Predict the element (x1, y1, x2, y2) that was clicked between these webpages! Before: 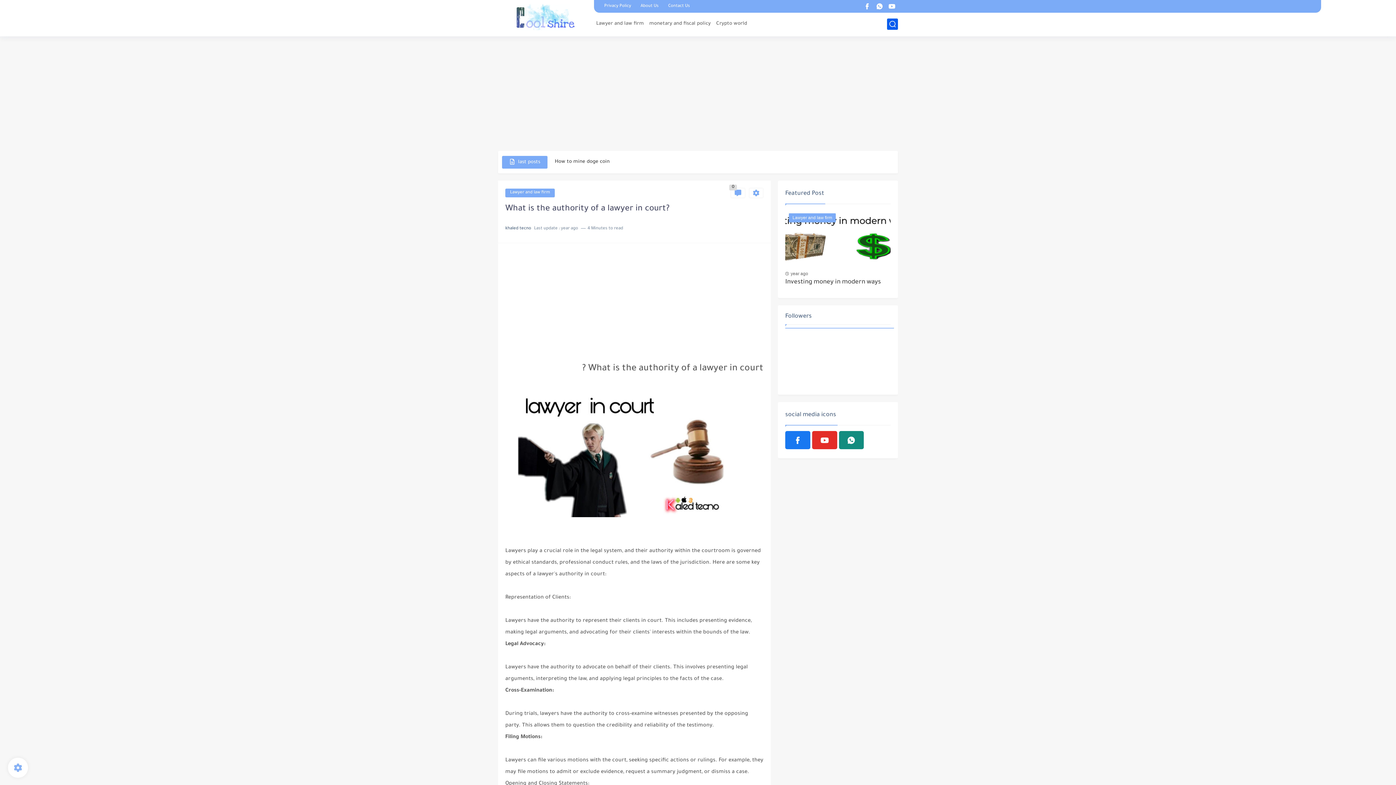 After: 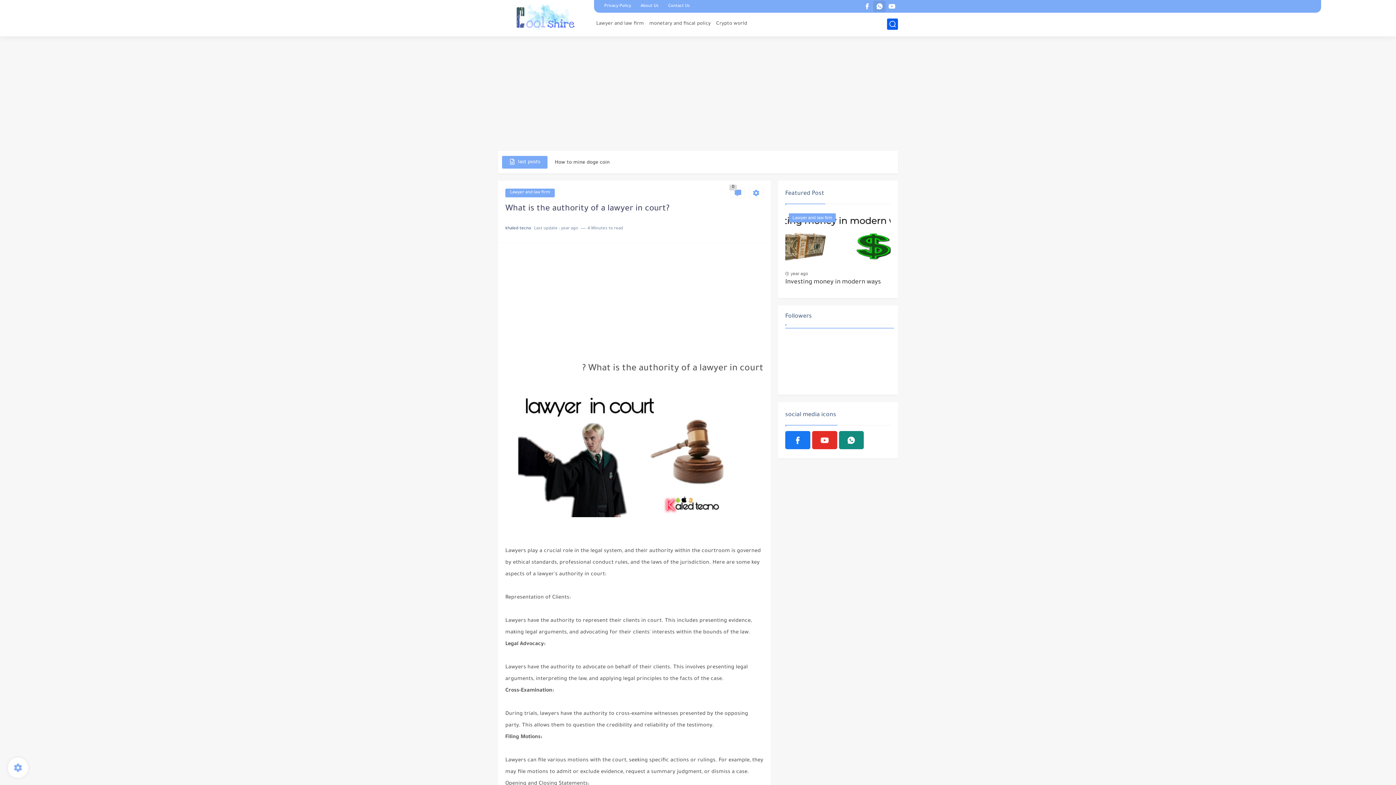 Action: bbox: (875, 1, 884, 11)